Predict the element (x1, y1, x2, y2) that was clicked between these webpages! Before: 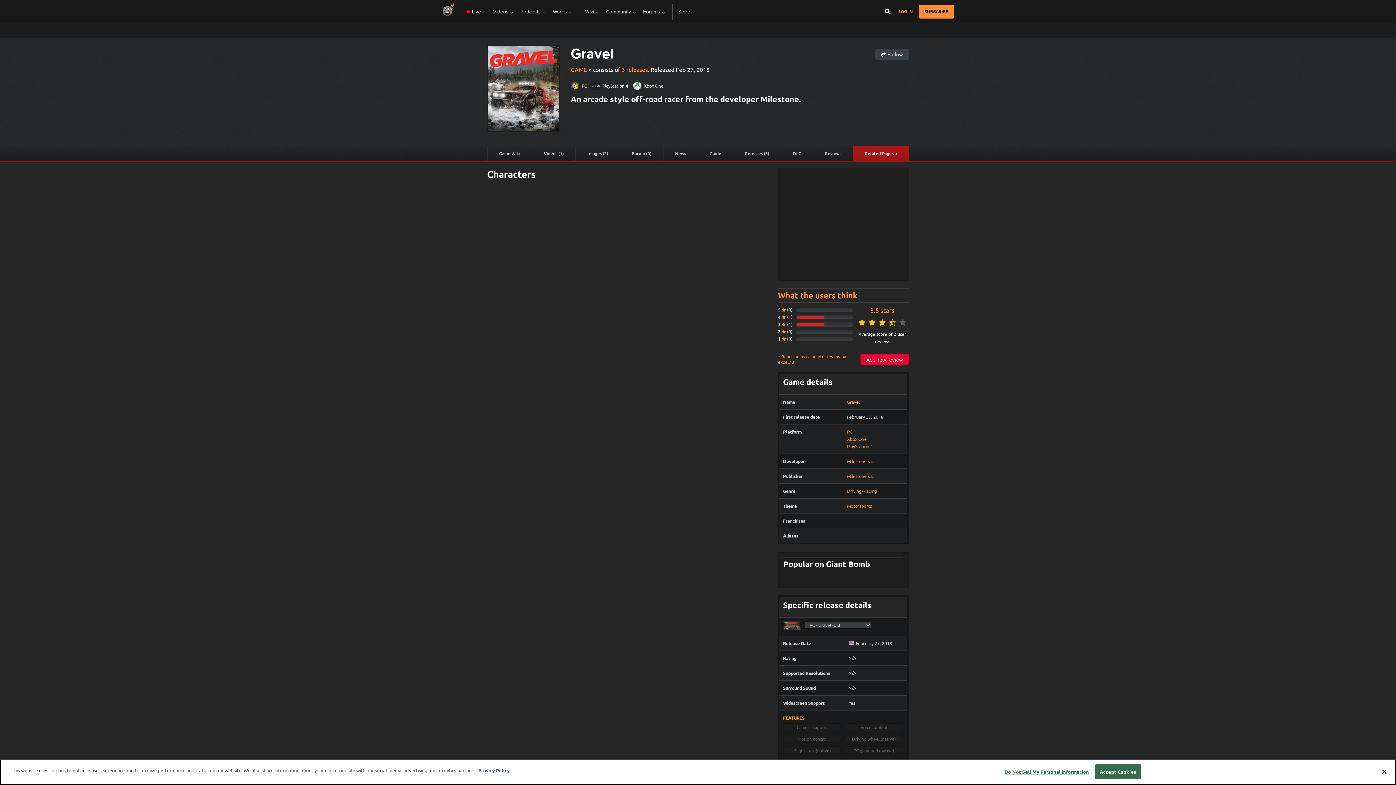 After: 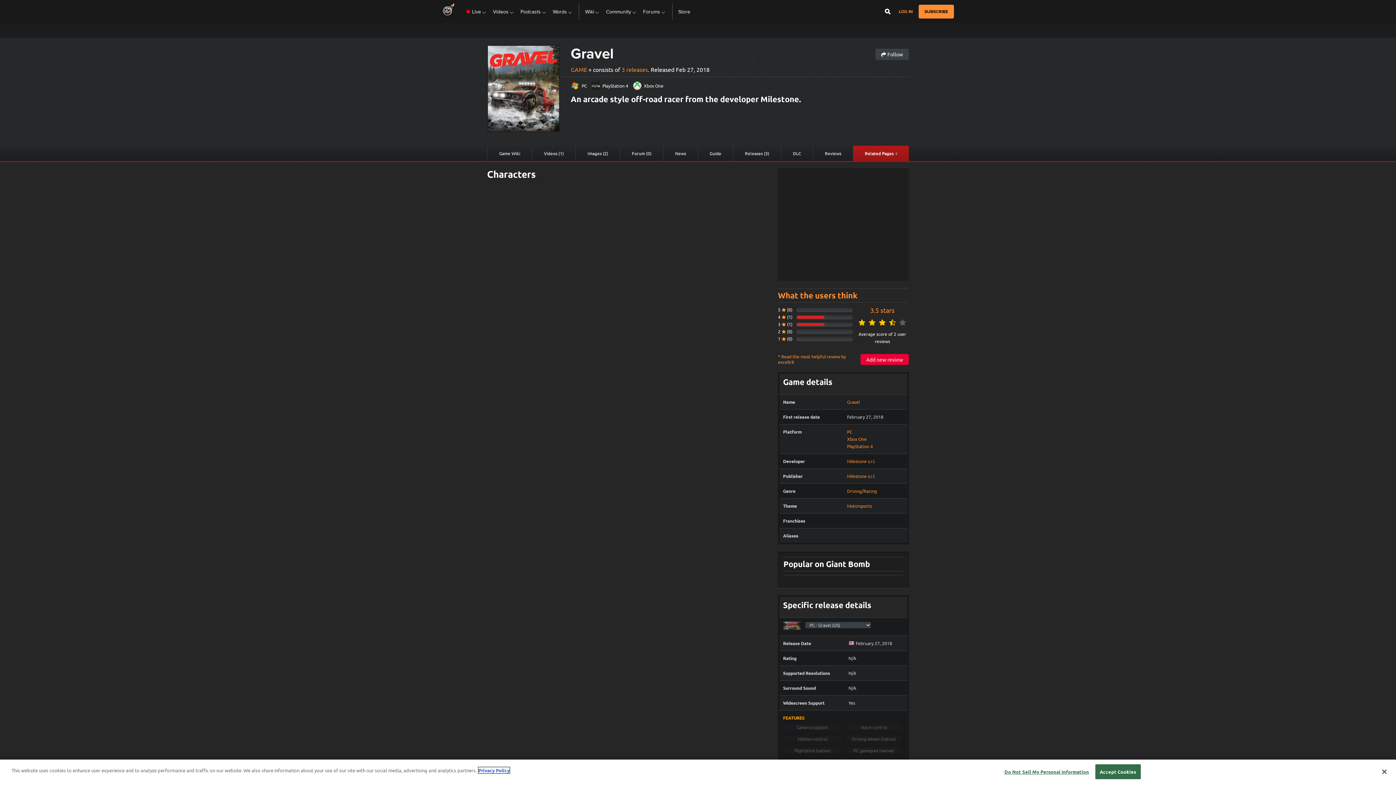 Action: label: More information about your privacy, opens in a new tab bbox: (478, 767, 509, 773)